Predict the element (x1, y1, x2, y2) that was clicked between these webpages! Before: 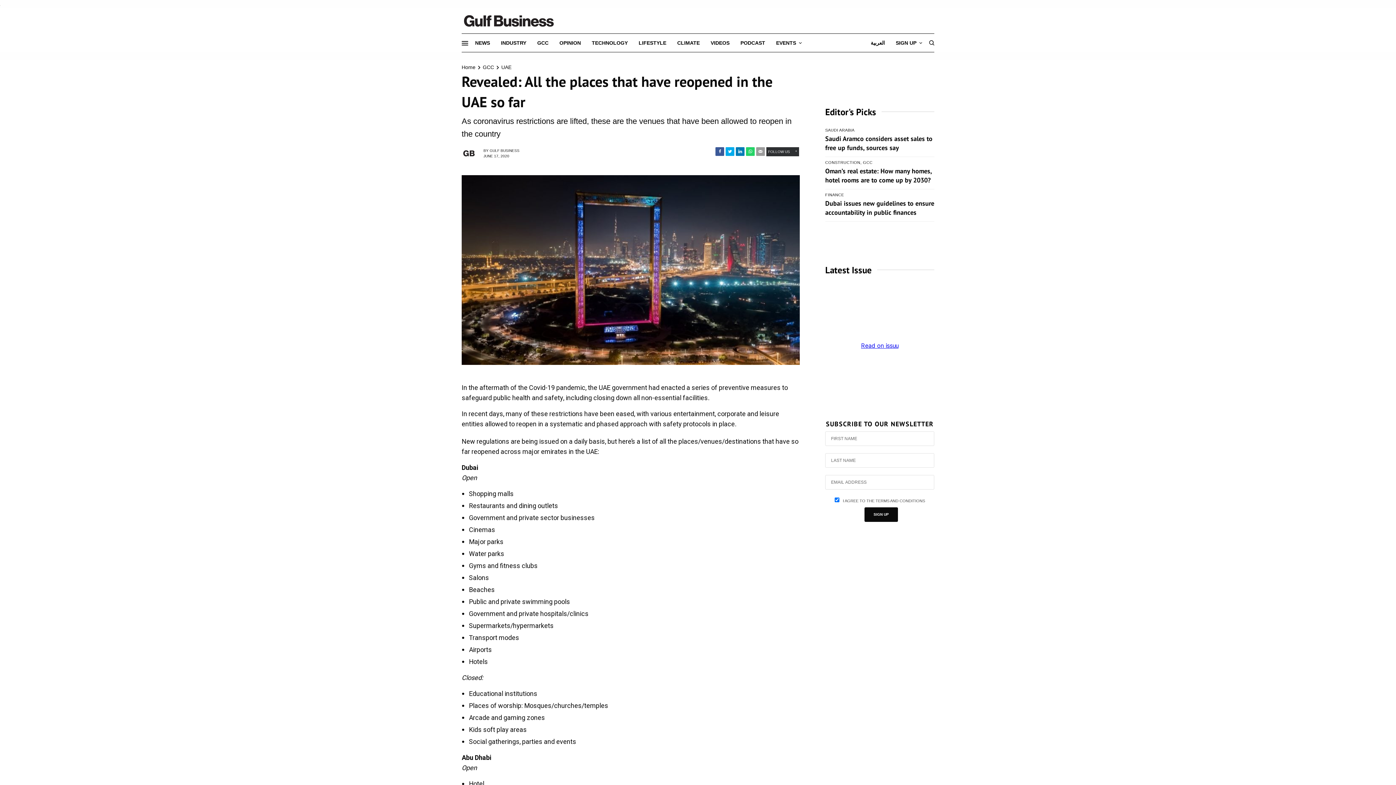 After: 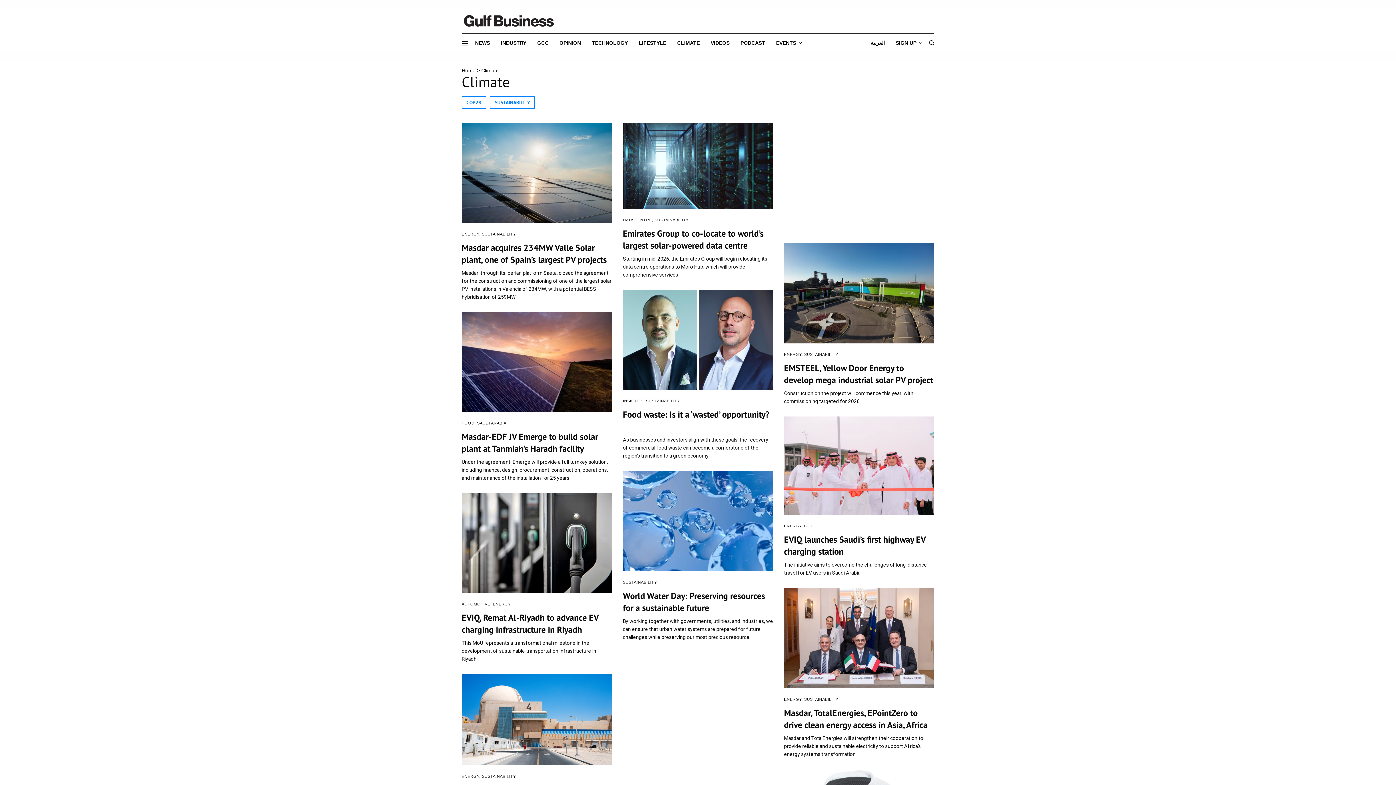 Action: bbox: (676, 37, 698, 48) label: CLIMATE